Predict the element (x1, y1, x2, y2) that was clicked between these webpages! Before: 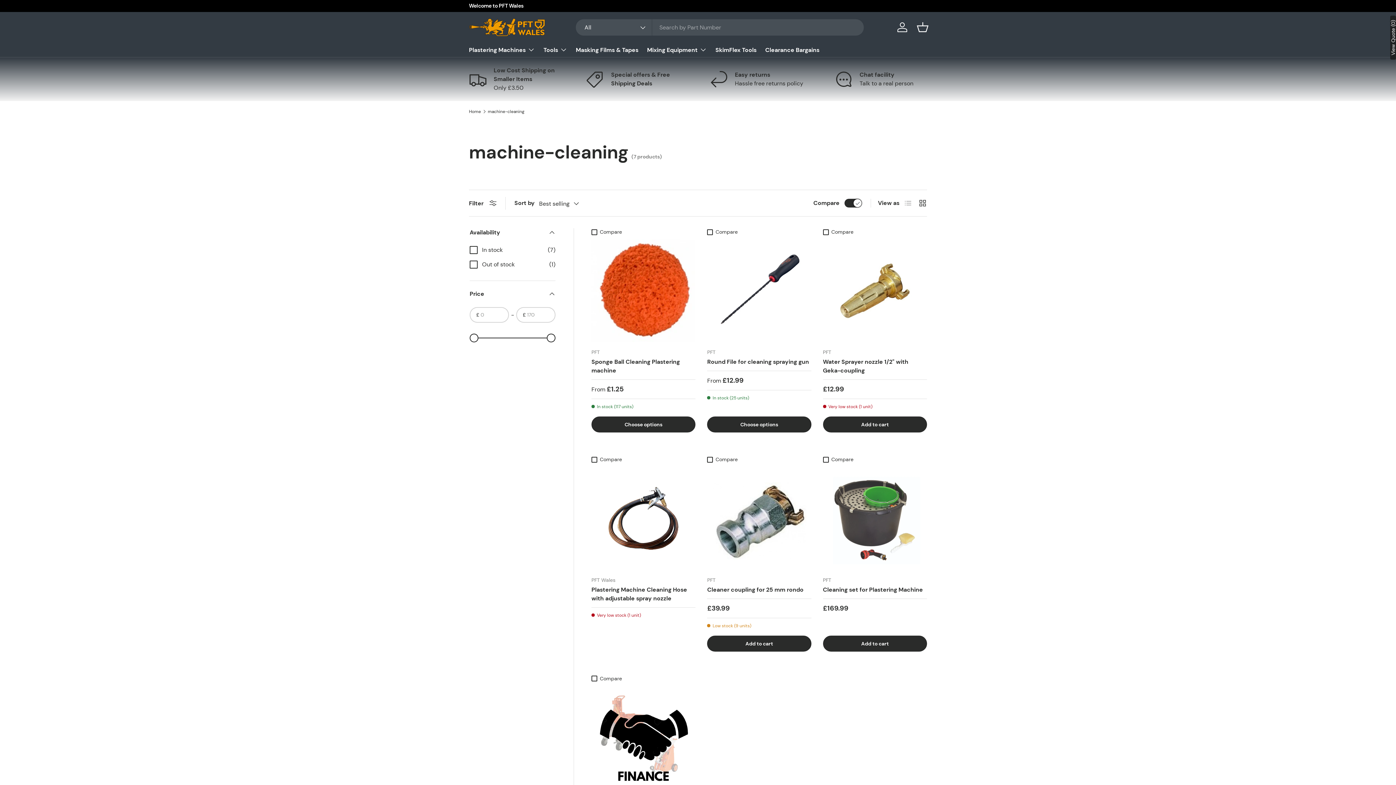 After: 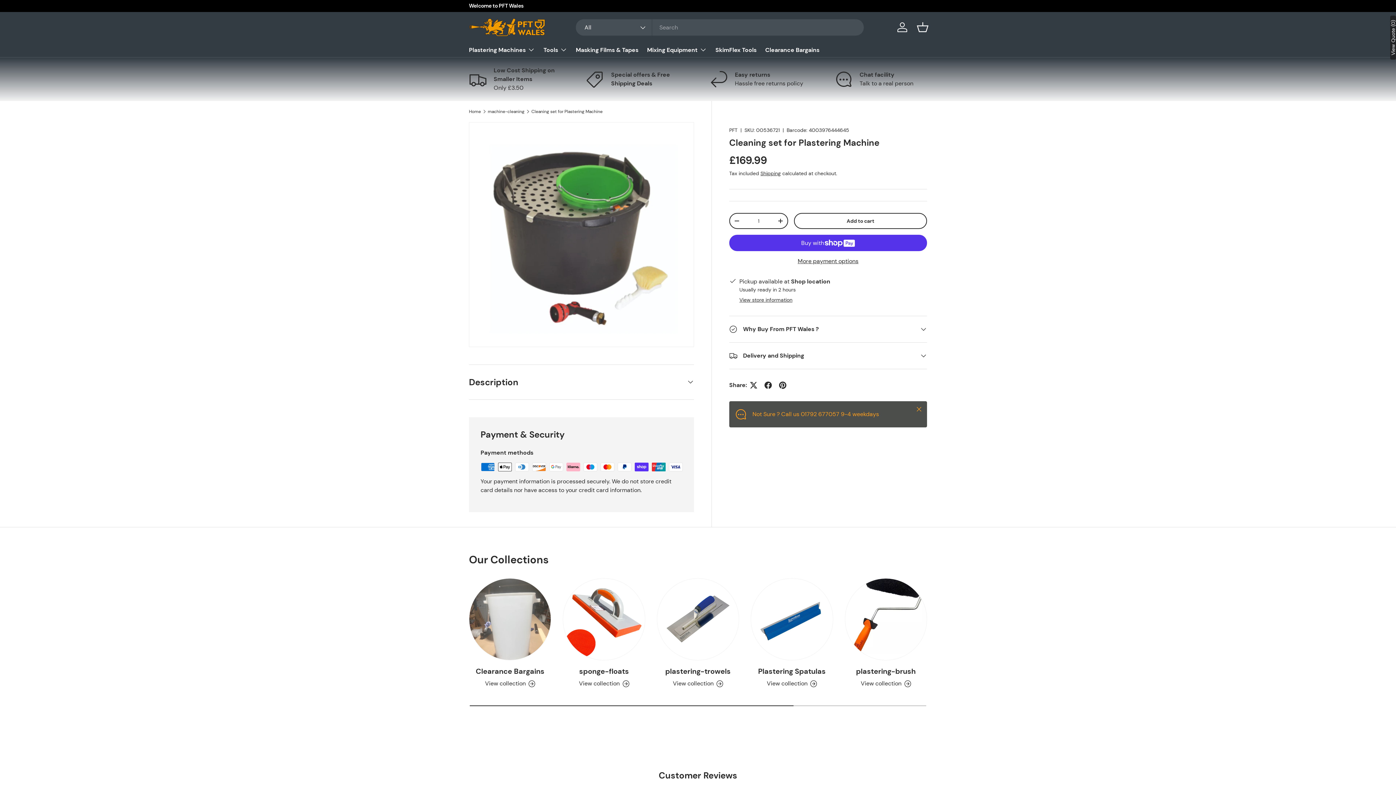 Action: label: Cleaning set for Plastering Machine bbox: (823, 466, 927, 570)